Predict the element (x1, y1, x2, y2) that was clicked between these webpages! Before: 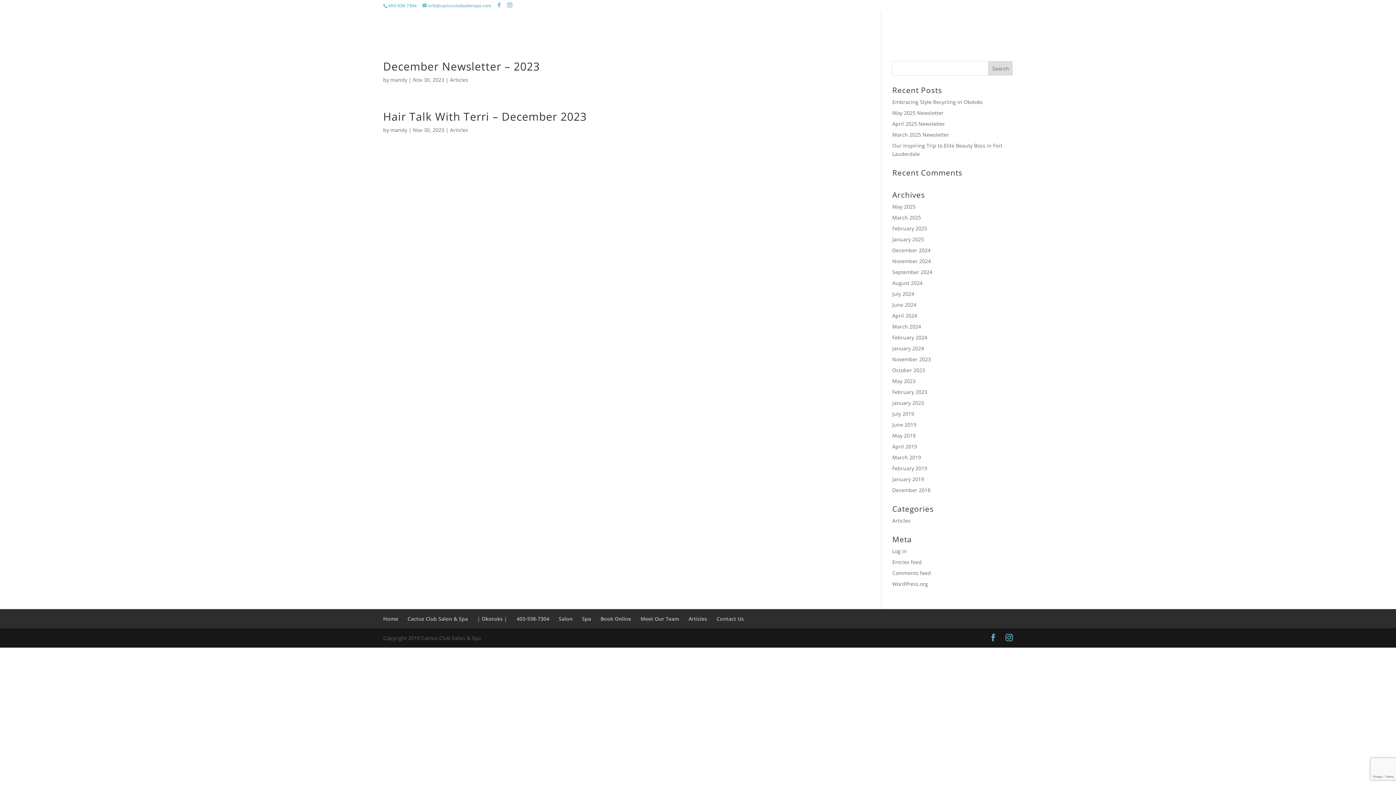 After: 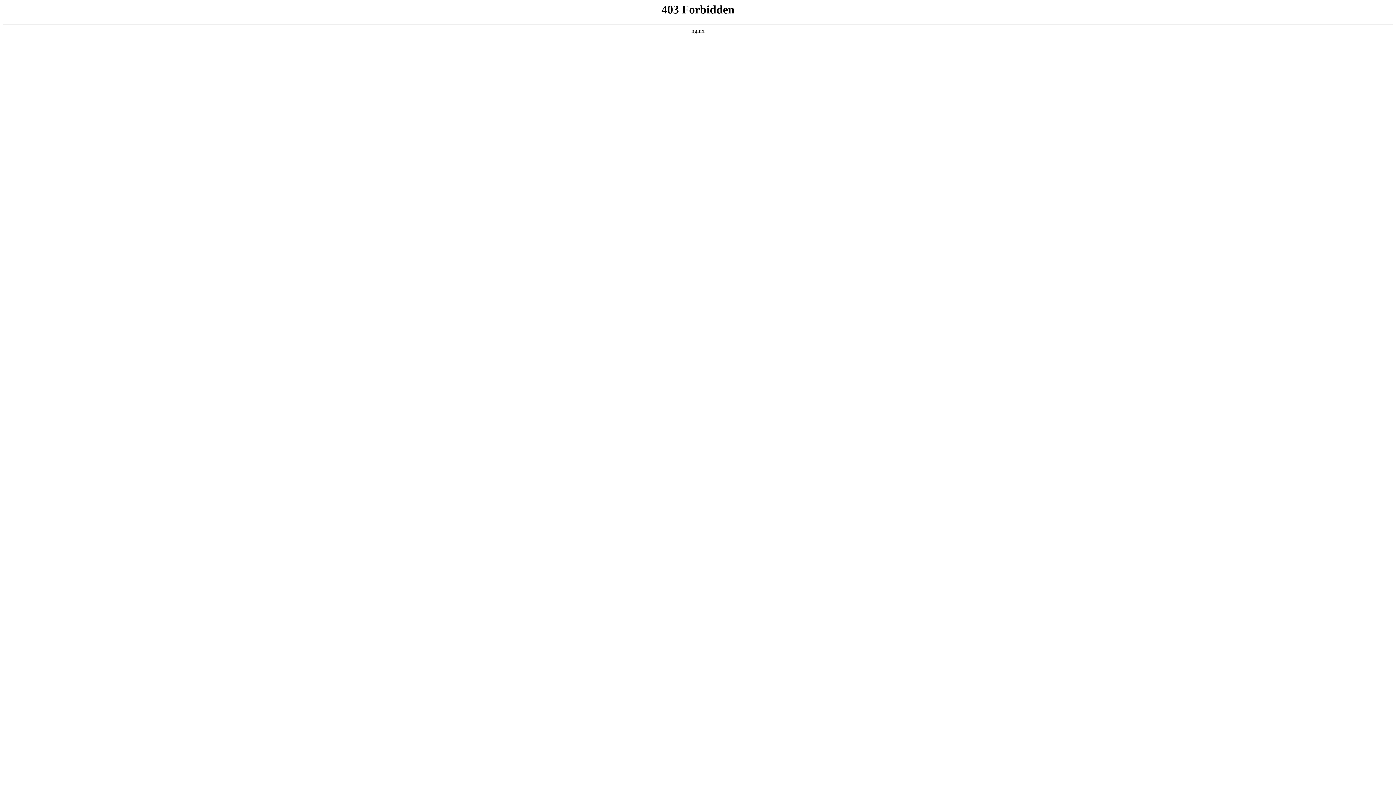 Action: bbox: (892, 580, 928, 587) label: WordPress.org